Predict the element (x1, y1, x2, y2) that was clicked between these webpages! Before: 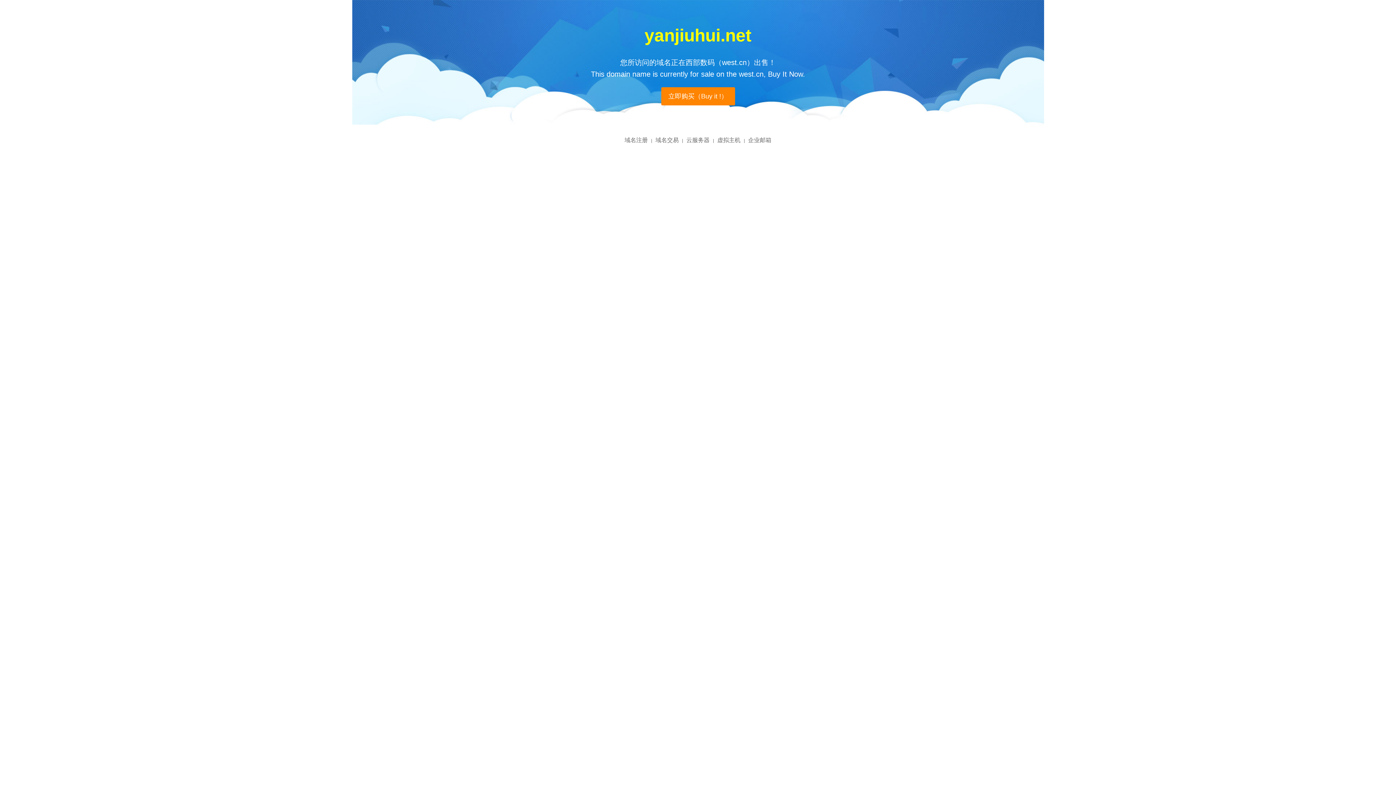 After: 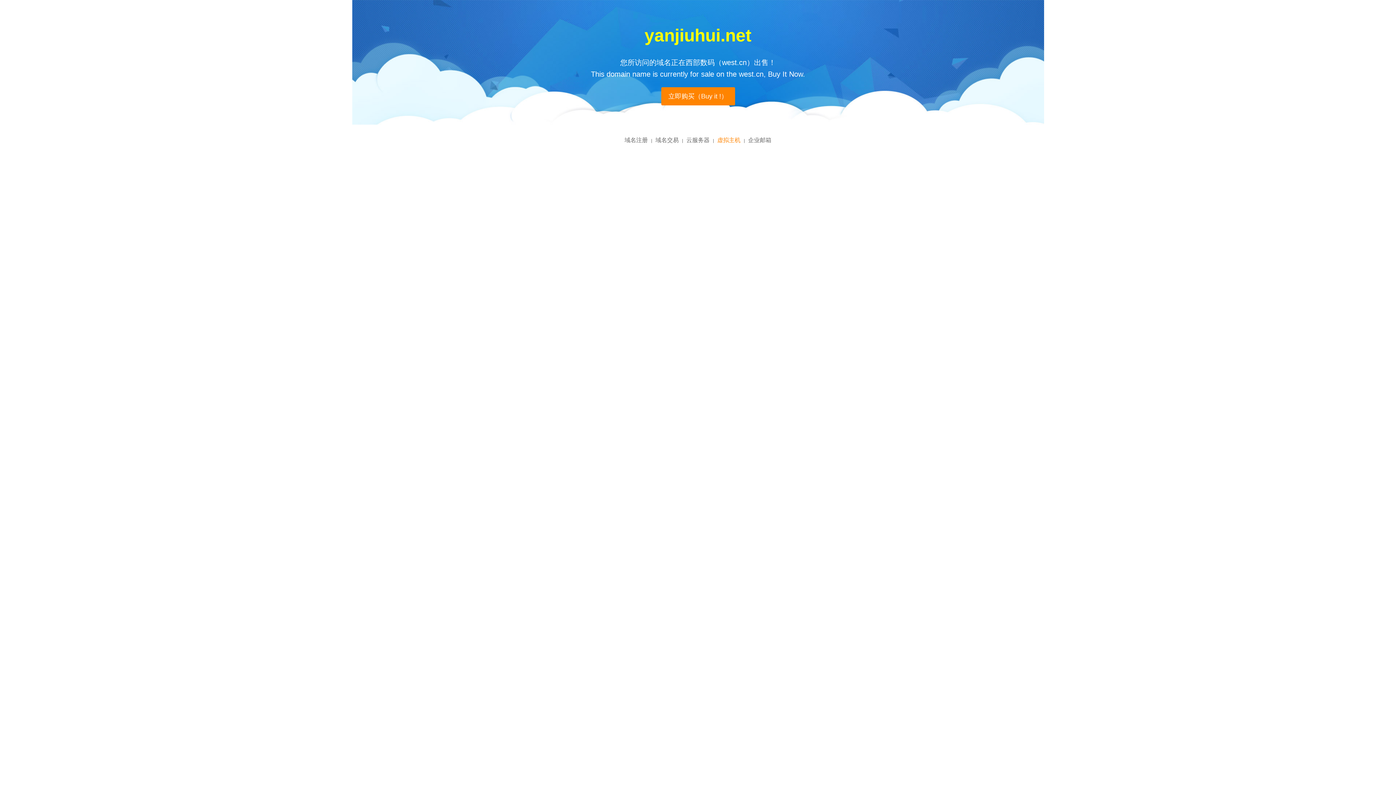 Action: bbox: (717, 137, 740, 143) label: 虚拟主机